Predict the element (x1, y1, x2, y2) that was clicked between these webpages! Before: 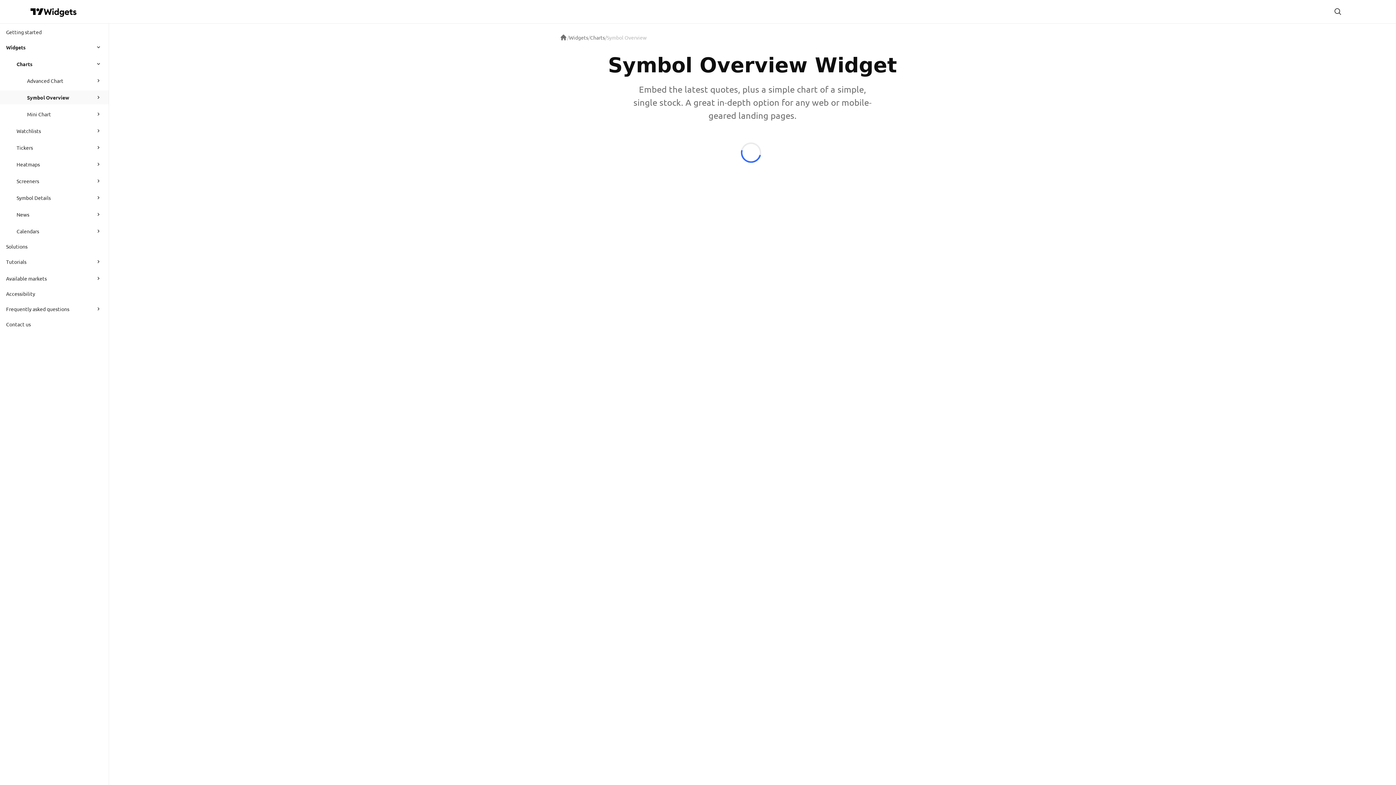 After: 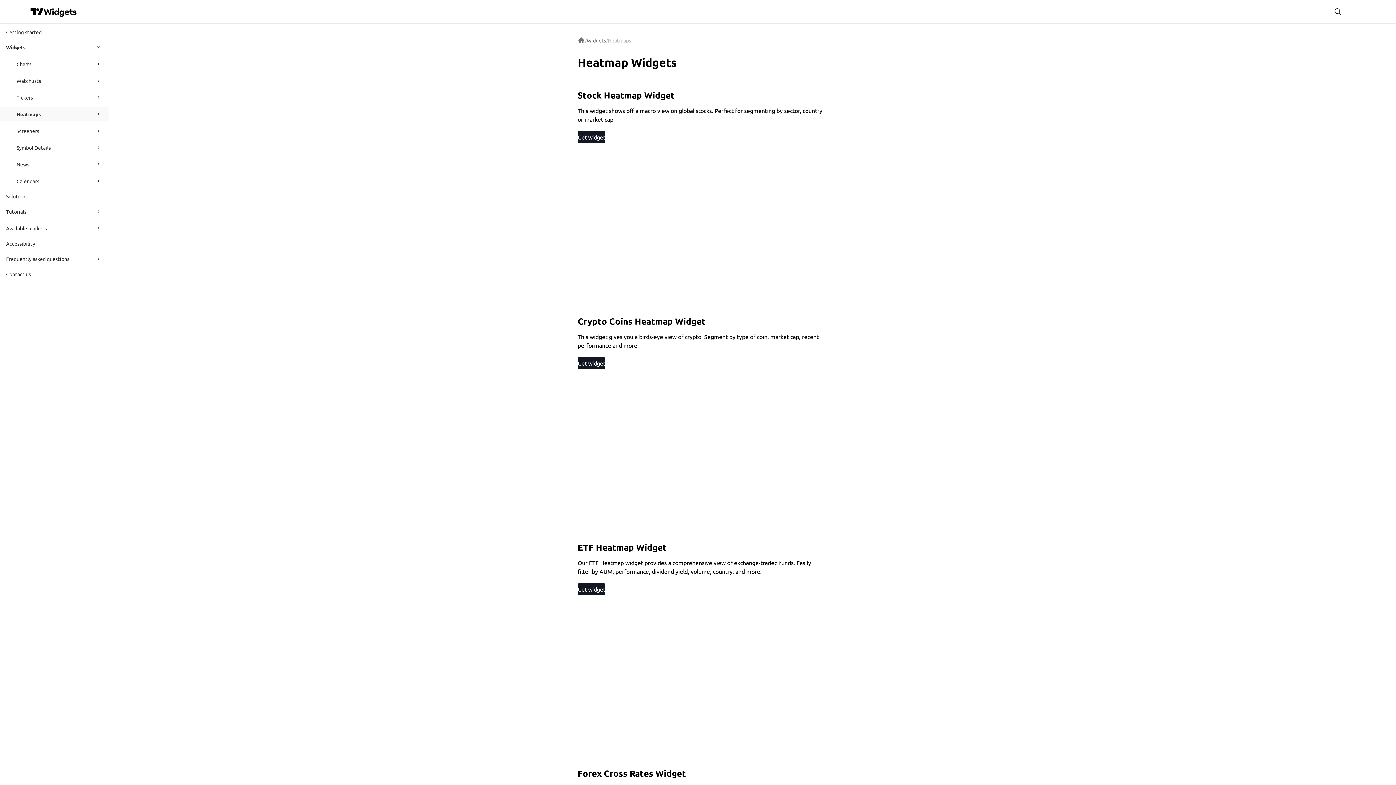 Action: bbox: (16, 157, 89, 171) label: Heatmaps